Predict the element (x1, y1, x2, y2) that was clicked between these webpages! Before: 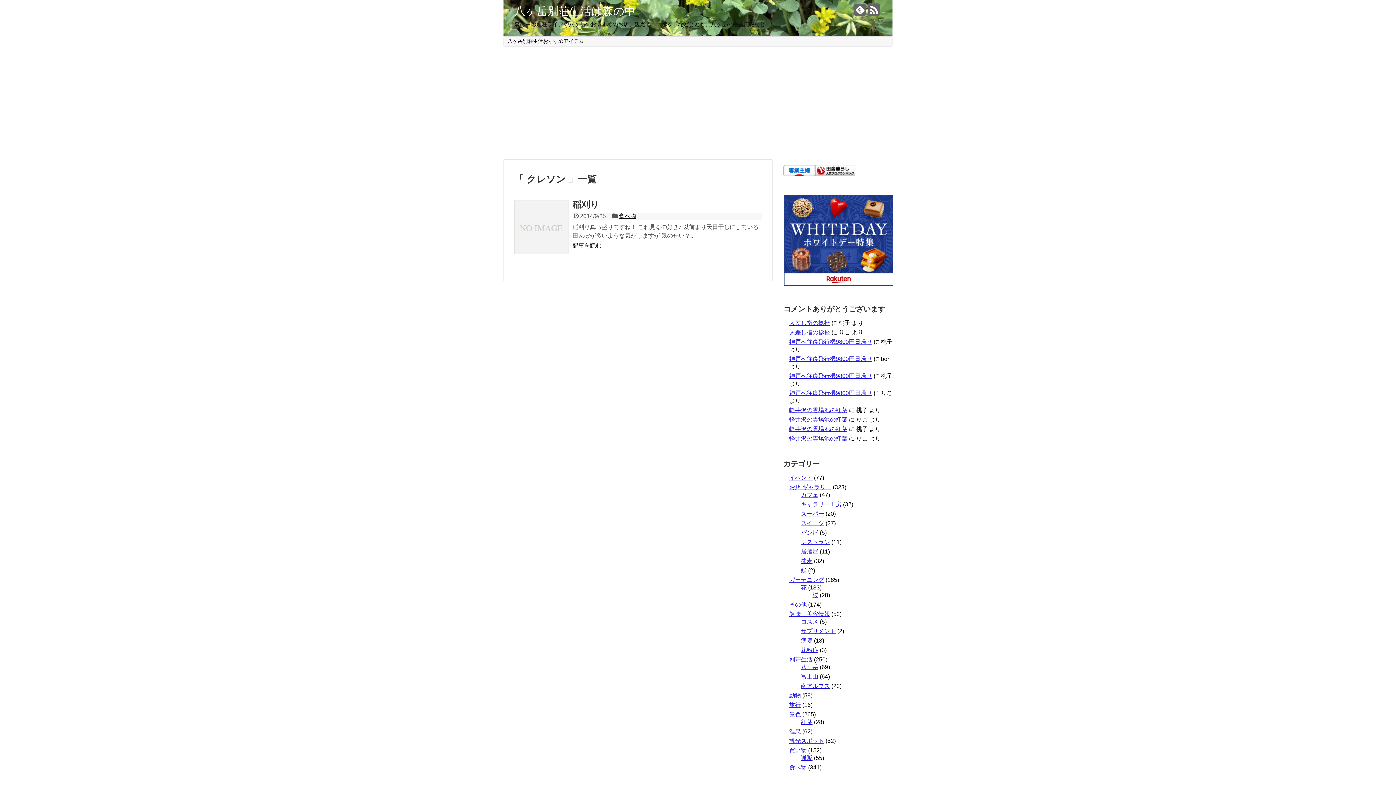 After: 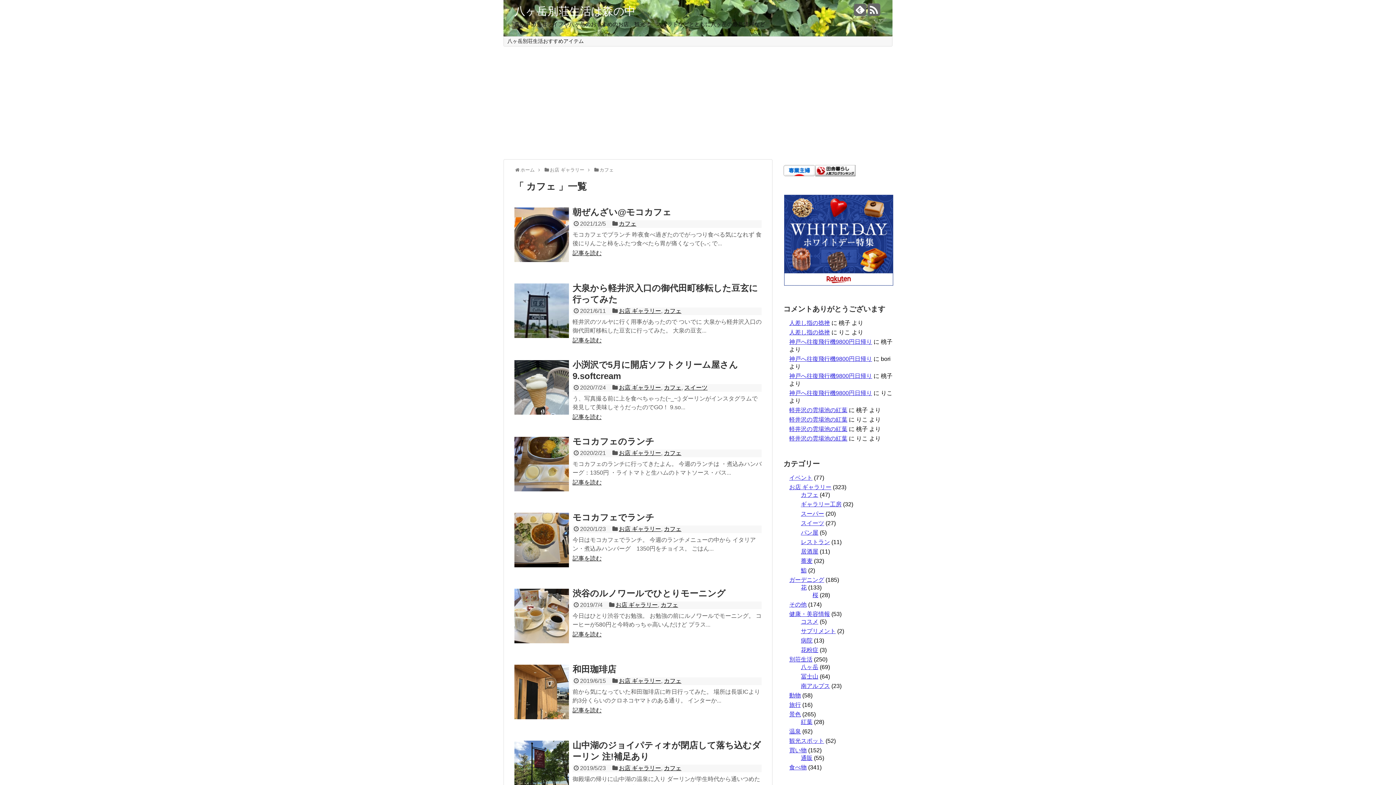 Action: bbox: (801, 492, 818, 498) label: カフェ